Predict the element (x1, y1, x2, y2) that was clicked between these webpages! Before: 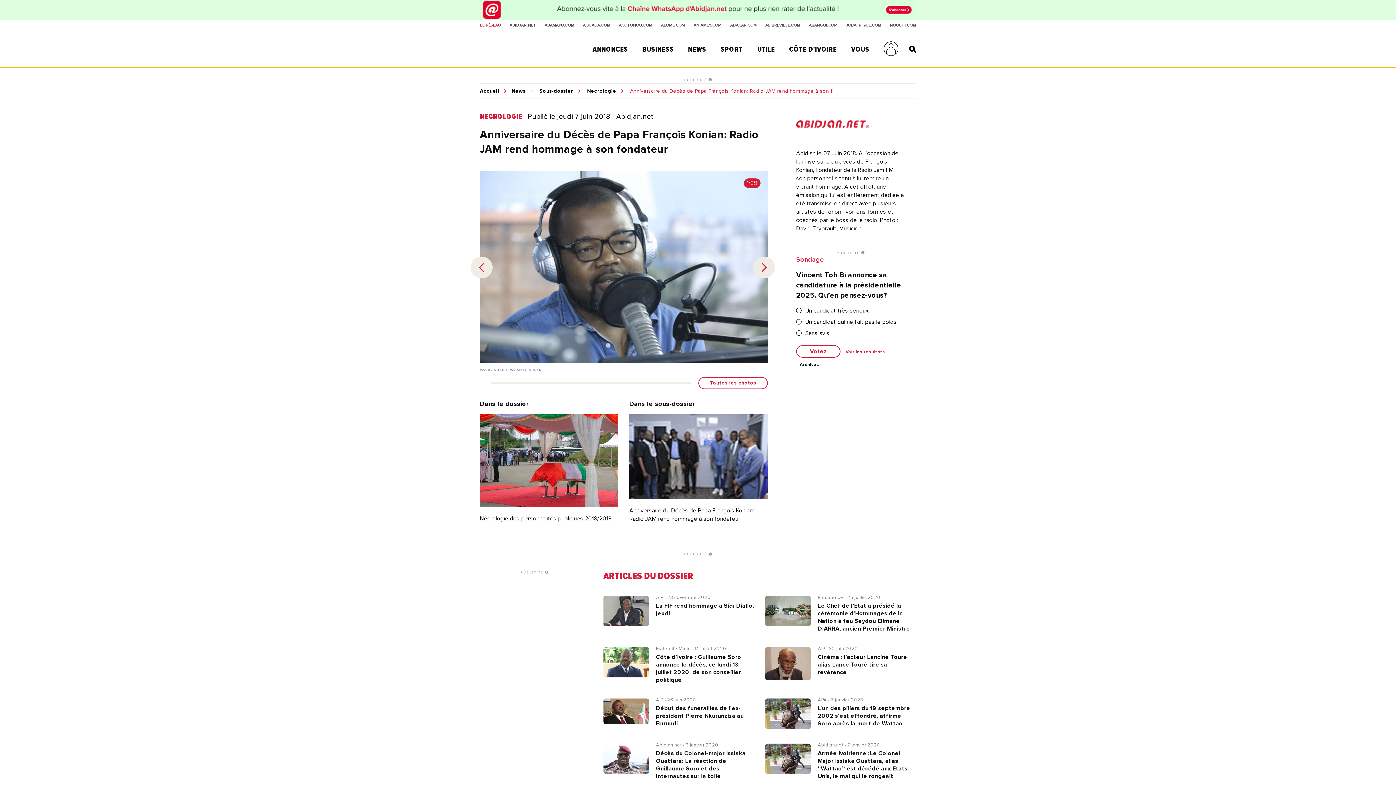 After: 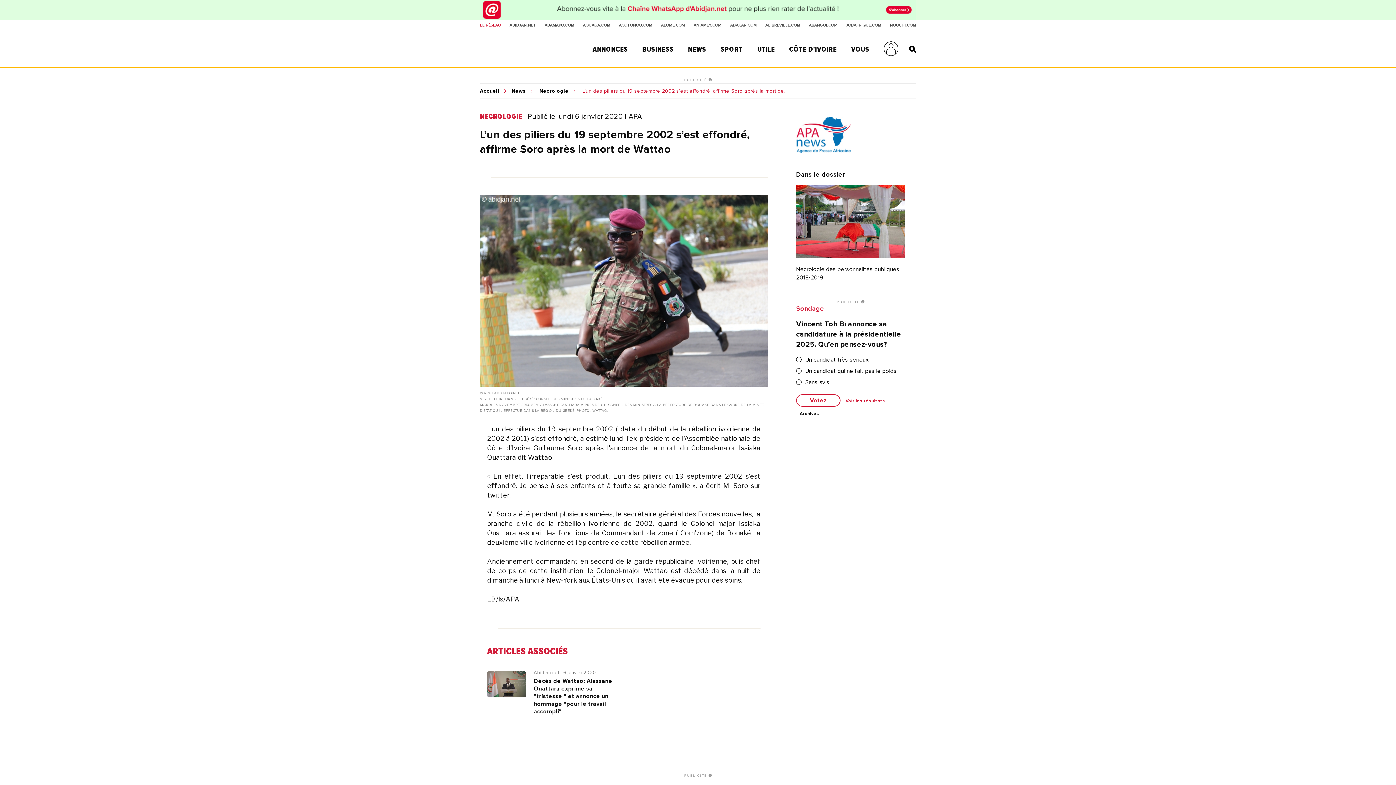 Action: label: APA - 6 janvier 2020
L’un des piliers du 19 septembre 2002 s’est effondré, affirme Soro après la mort de Wattao bbox: (765, 699, 916, 729)